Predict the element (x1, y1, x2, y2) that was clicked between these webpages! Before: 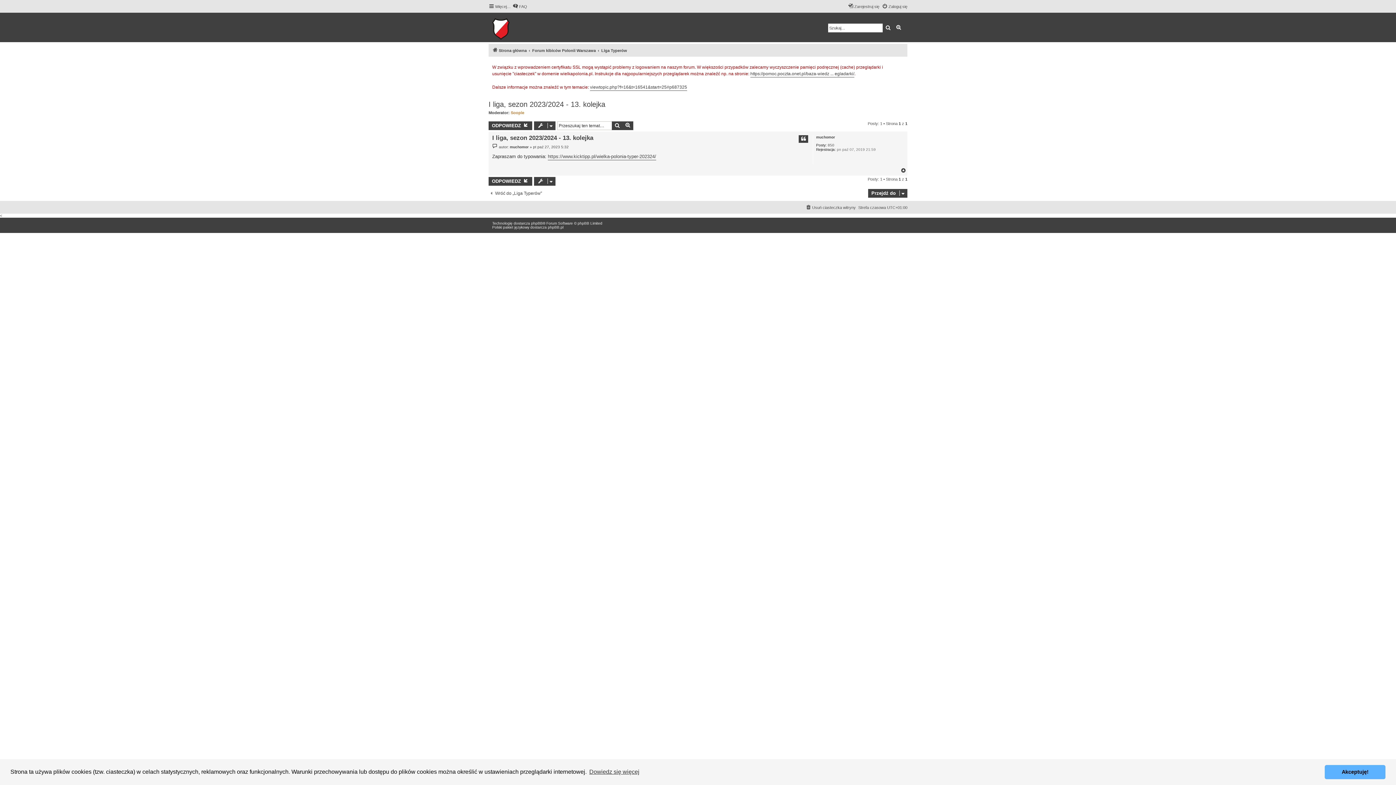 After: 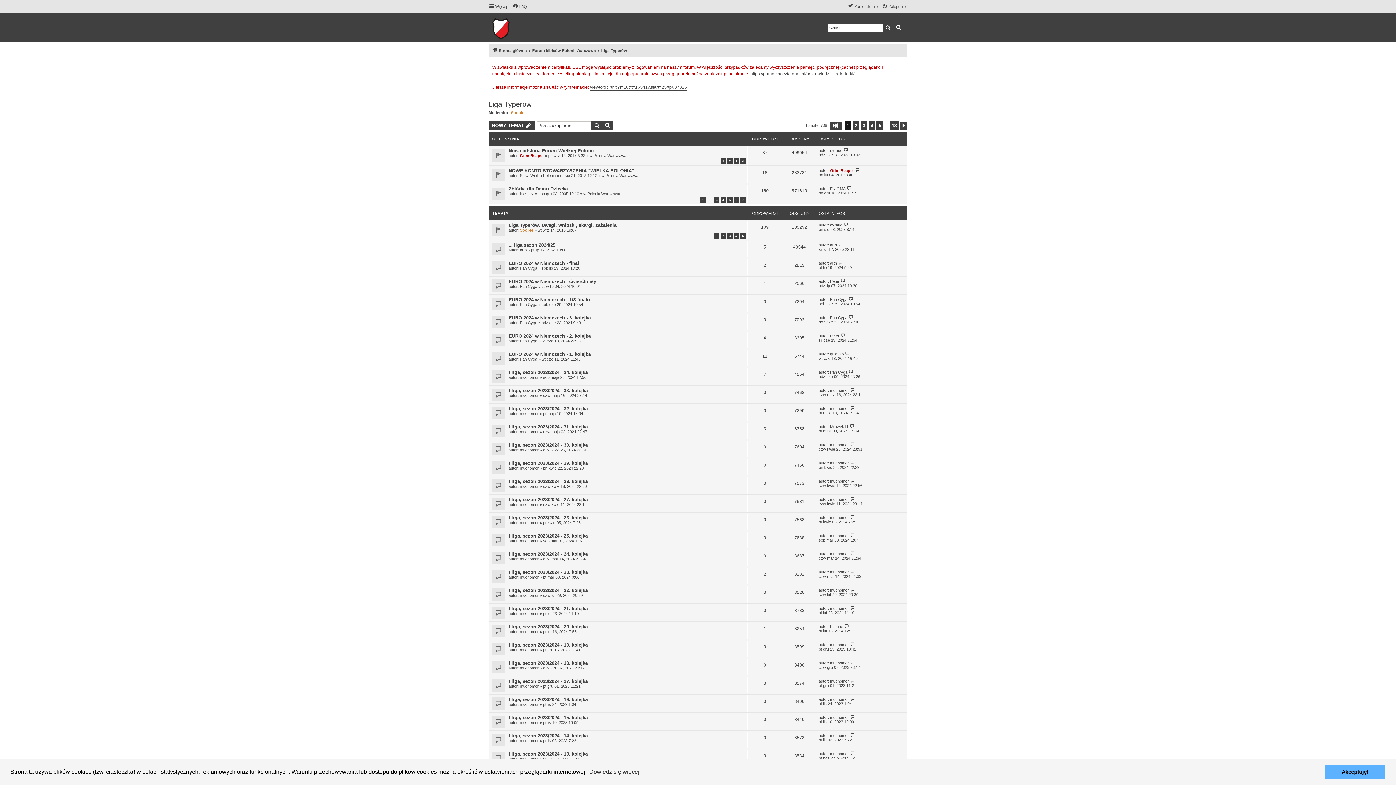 Action: bbox: (601, 46, 627, 54) label: Liga Typerów